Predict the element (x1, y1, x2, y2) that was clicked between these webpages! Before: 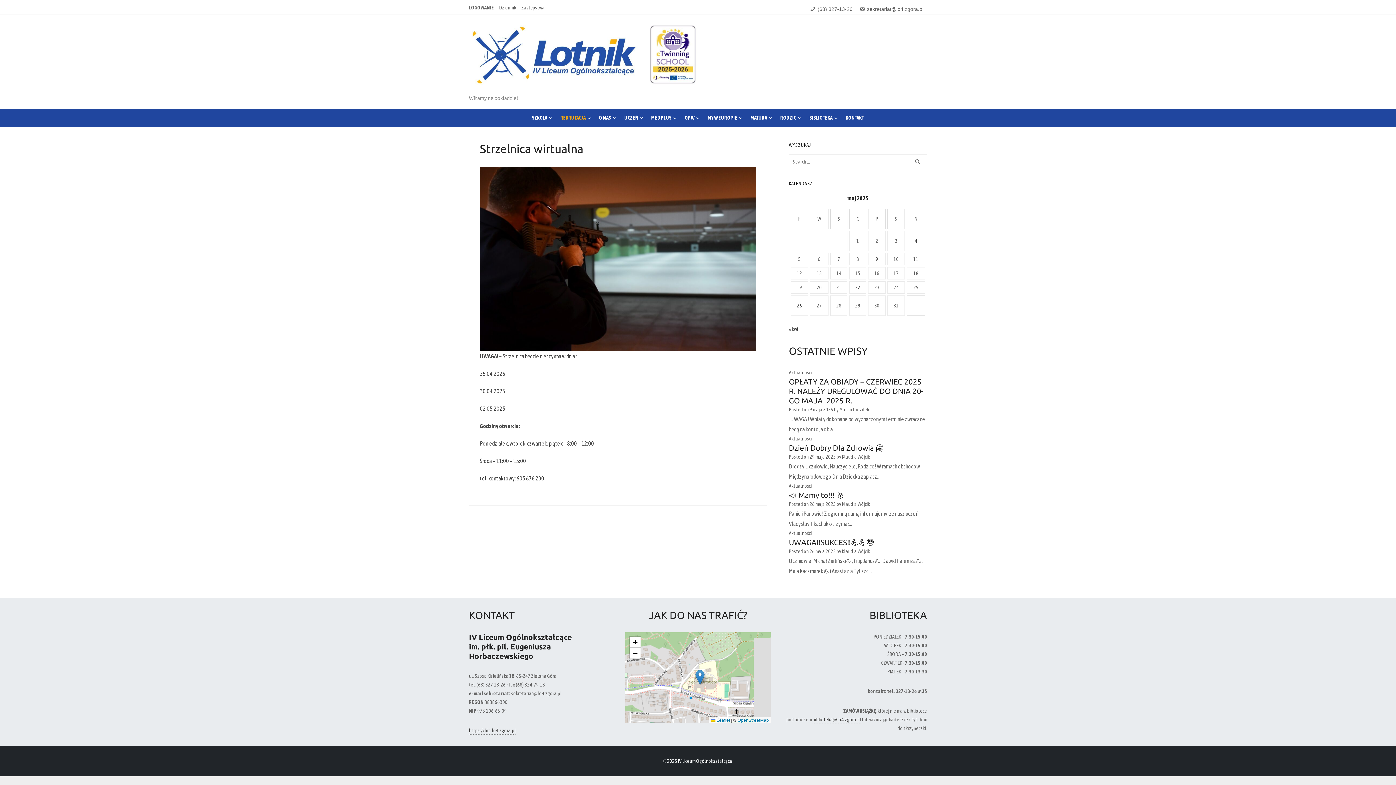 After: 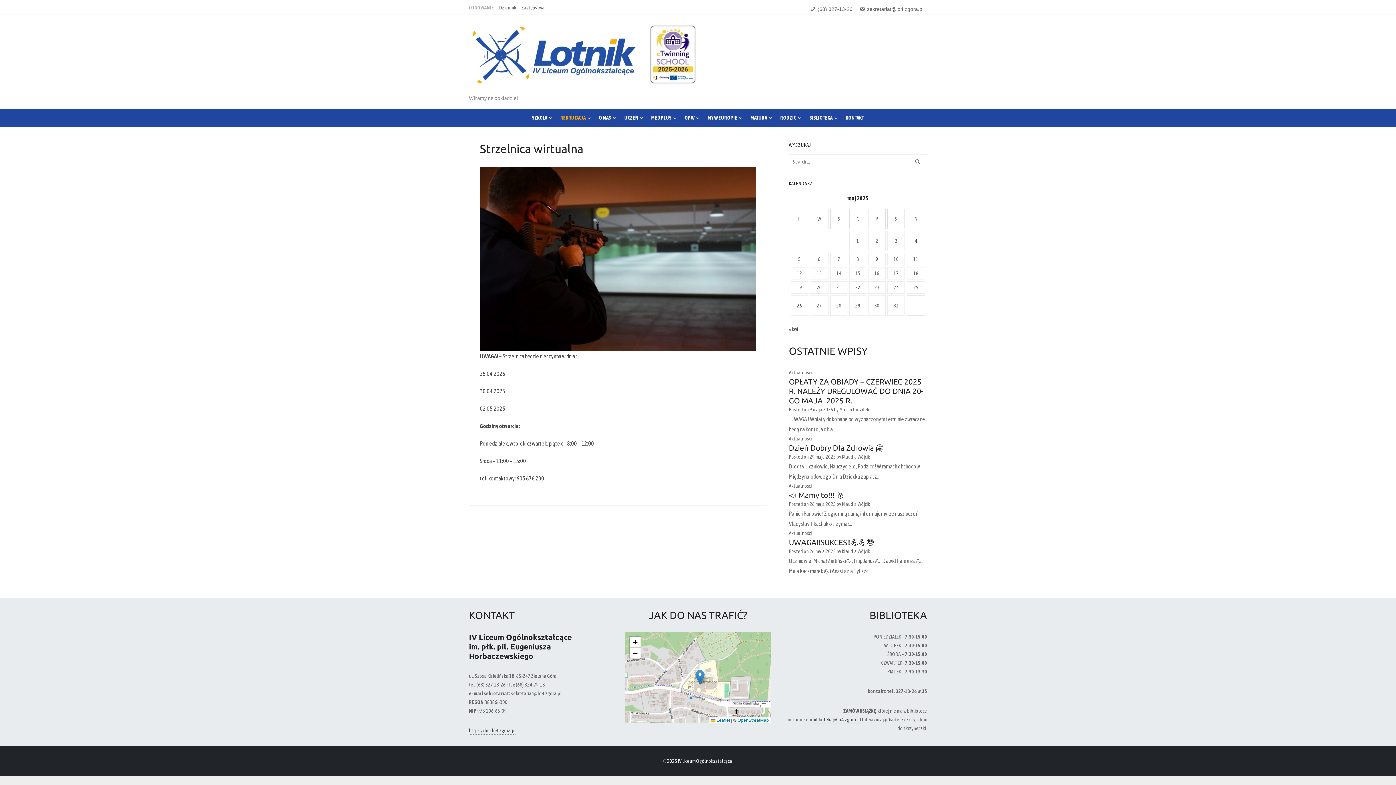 Action: bbox: (469, 4, 494, 10) label: LOGOWANIE